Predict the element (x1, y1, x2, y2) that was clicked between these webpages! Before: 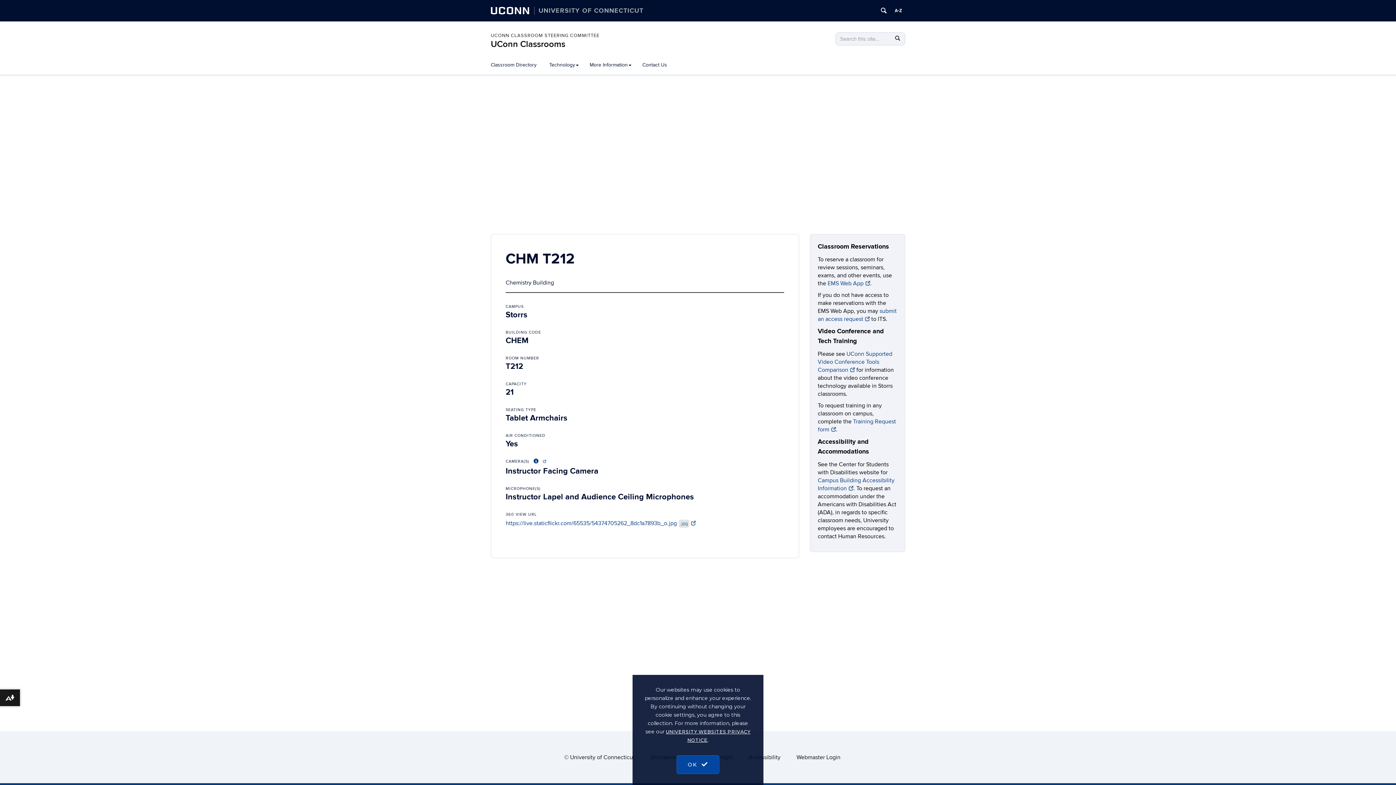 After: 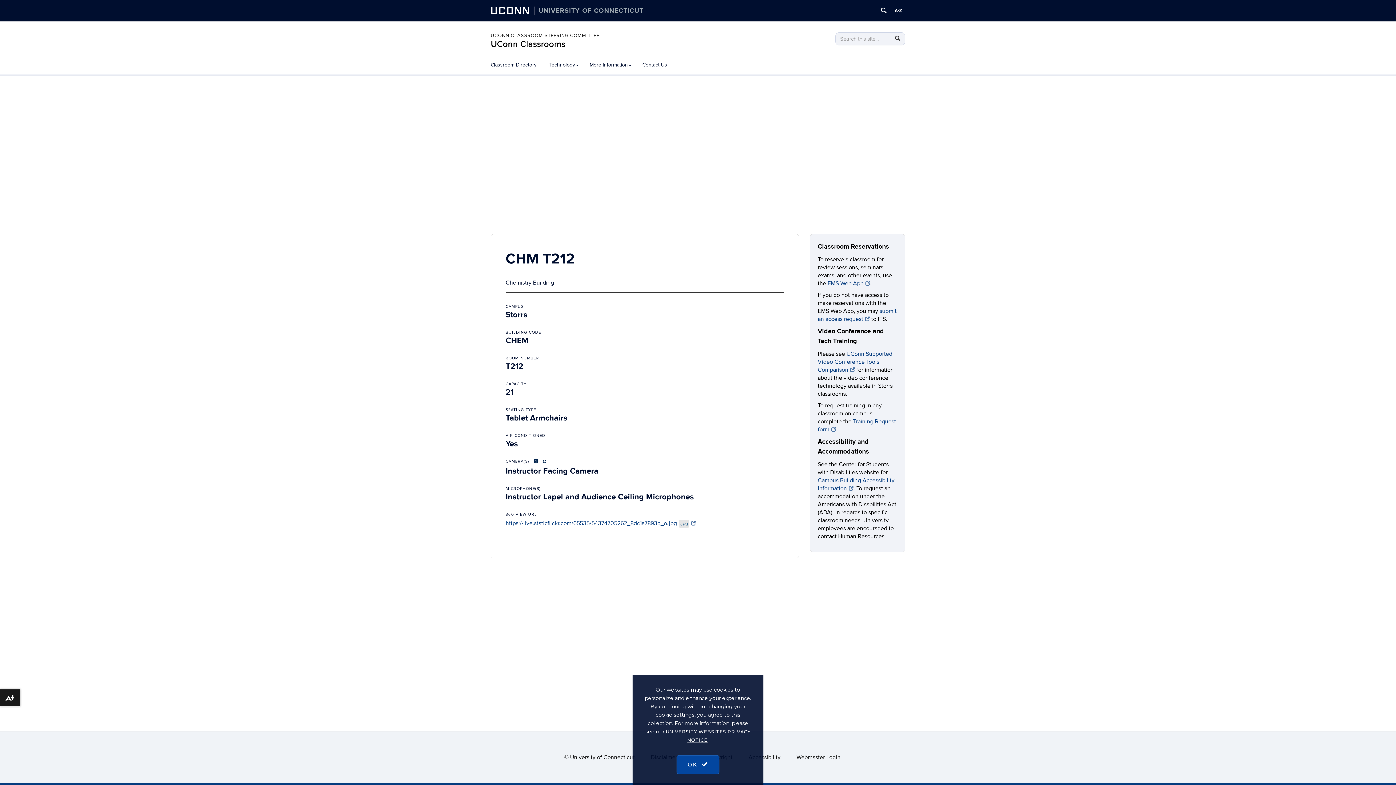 Action: bbox: (530, 459, 546, 464) label: More About Video Conference Options